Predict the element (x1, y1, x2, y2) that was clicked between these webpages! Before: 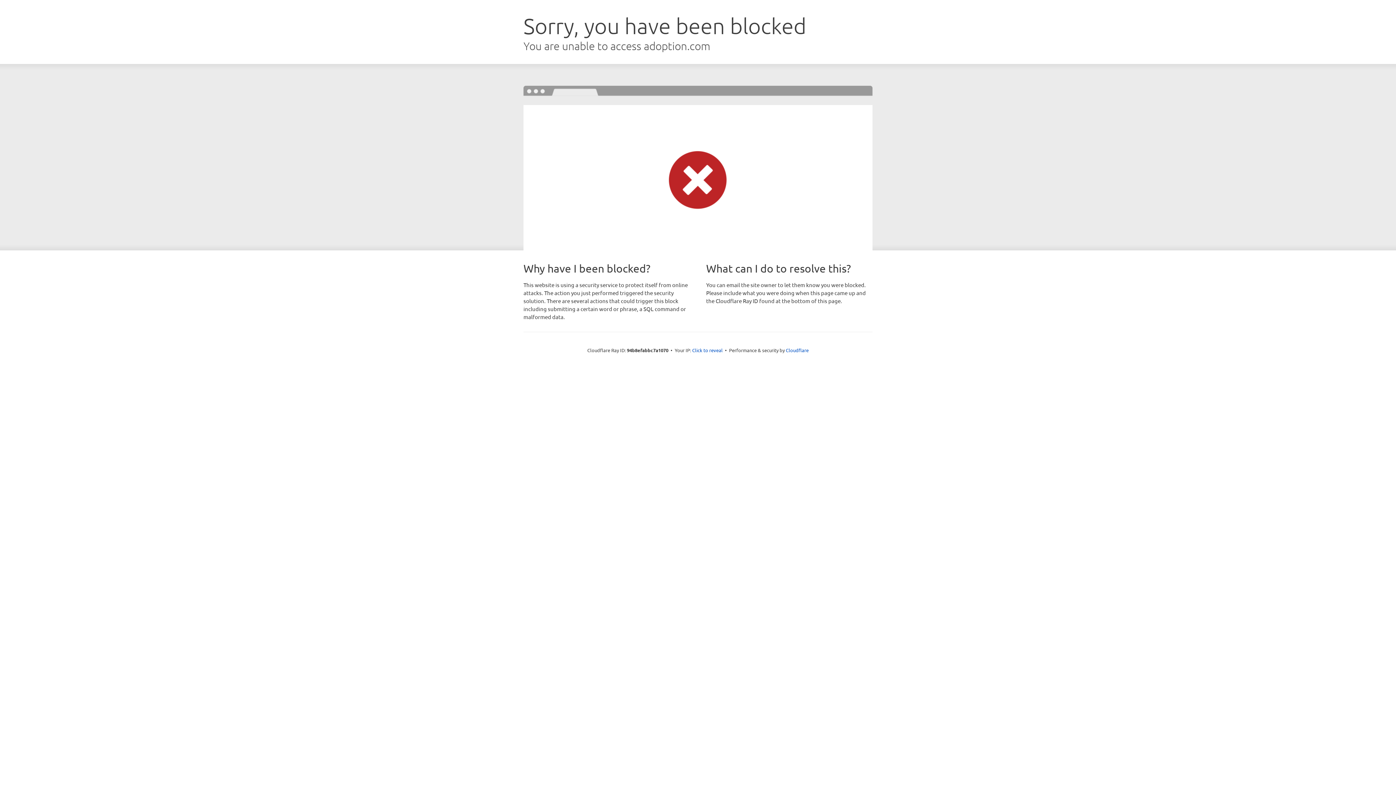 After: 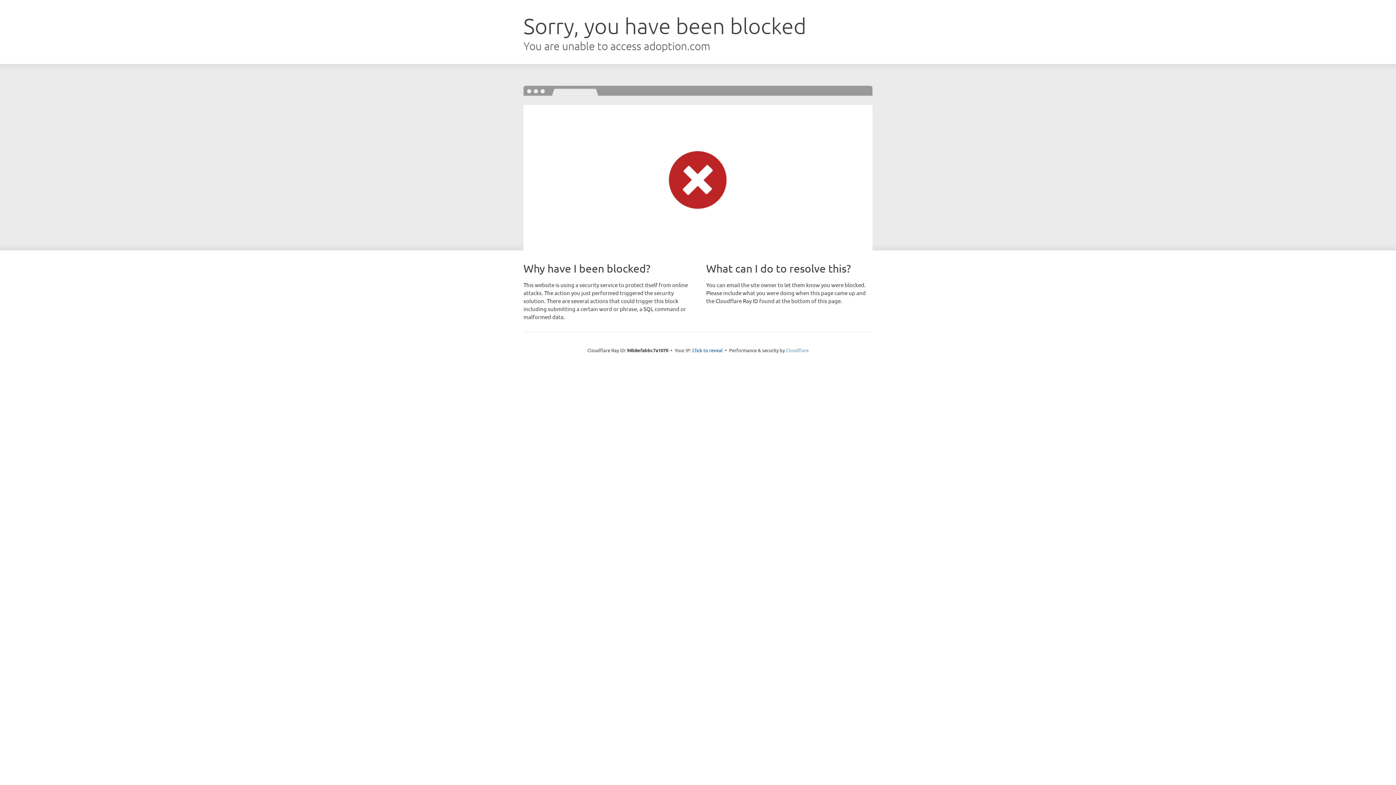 Action: bbox: (786, 347, 808, 353) label: Cloudflare